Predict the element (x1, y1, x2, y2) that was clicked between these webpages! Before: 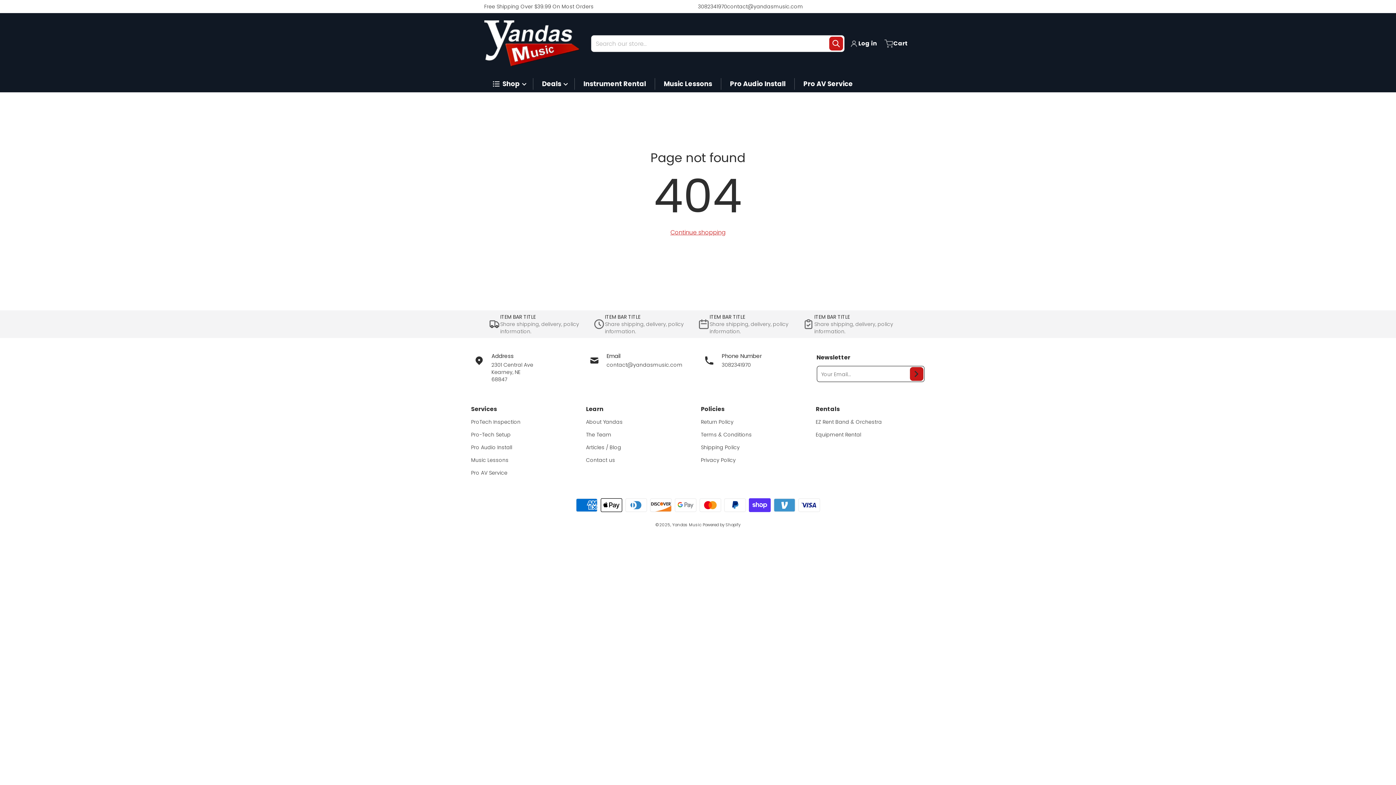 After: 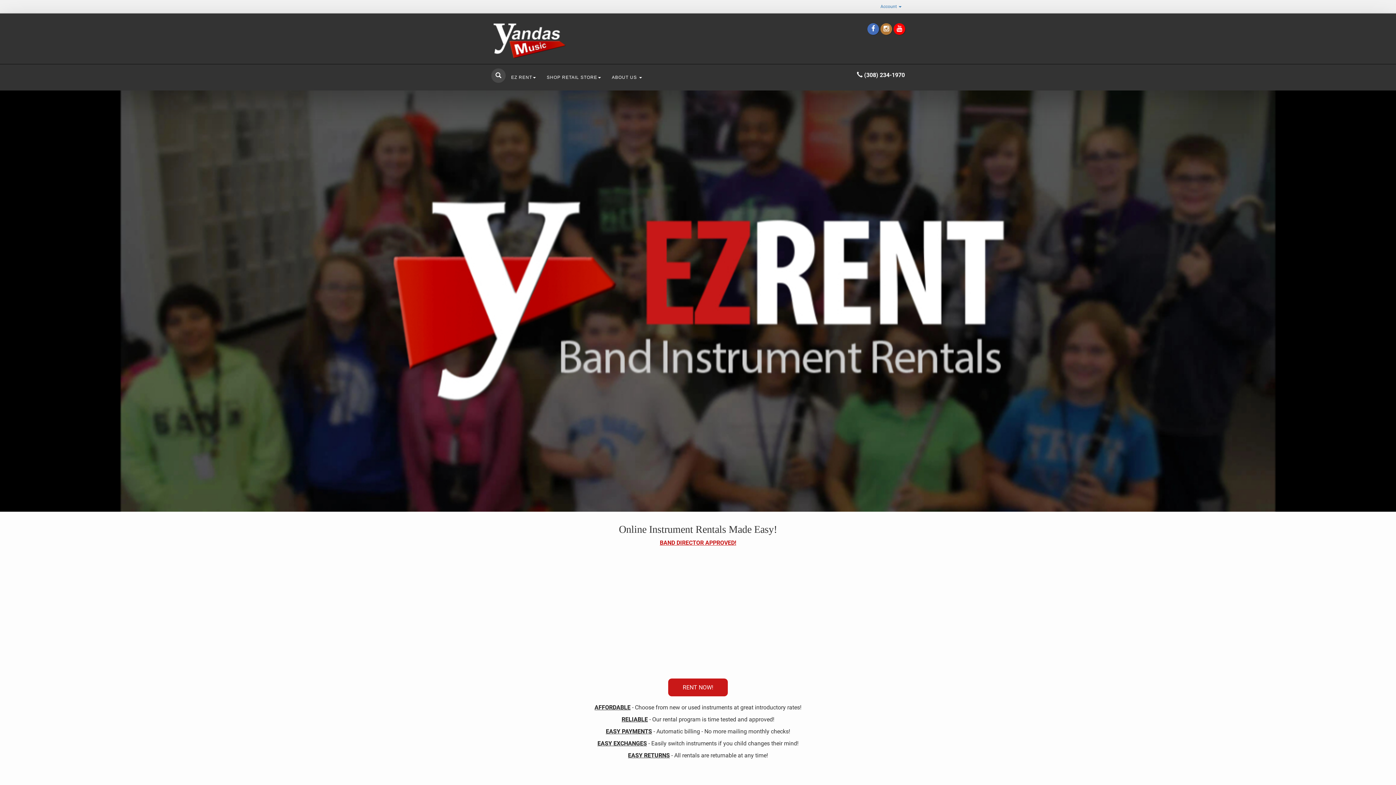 Action: bbox: (816, 418, 882, 425) label: EZ Rent Band & Orchestra